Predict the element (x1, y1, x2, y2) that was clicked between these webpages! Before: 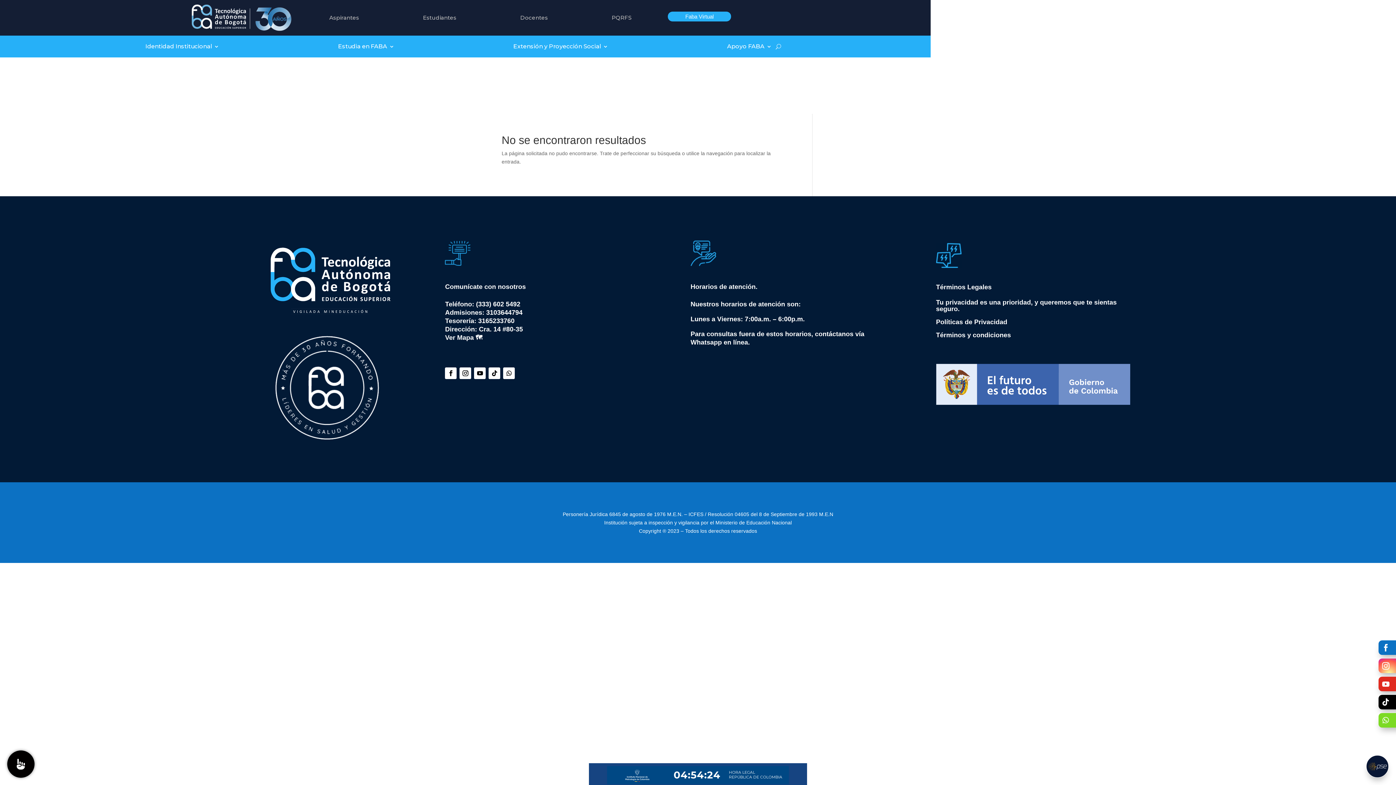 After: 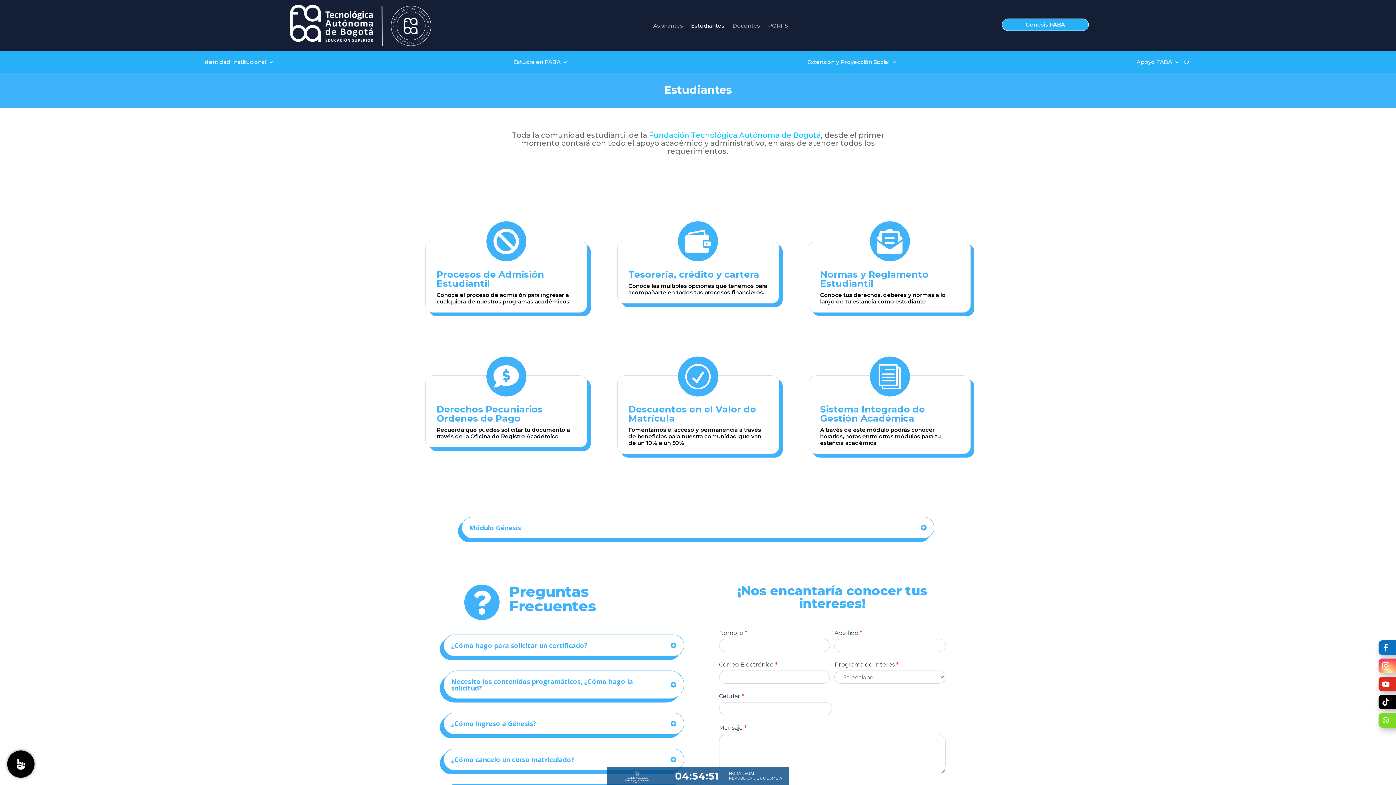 Action: label: Estudiantes bbox: (423, 15, 456, 23)